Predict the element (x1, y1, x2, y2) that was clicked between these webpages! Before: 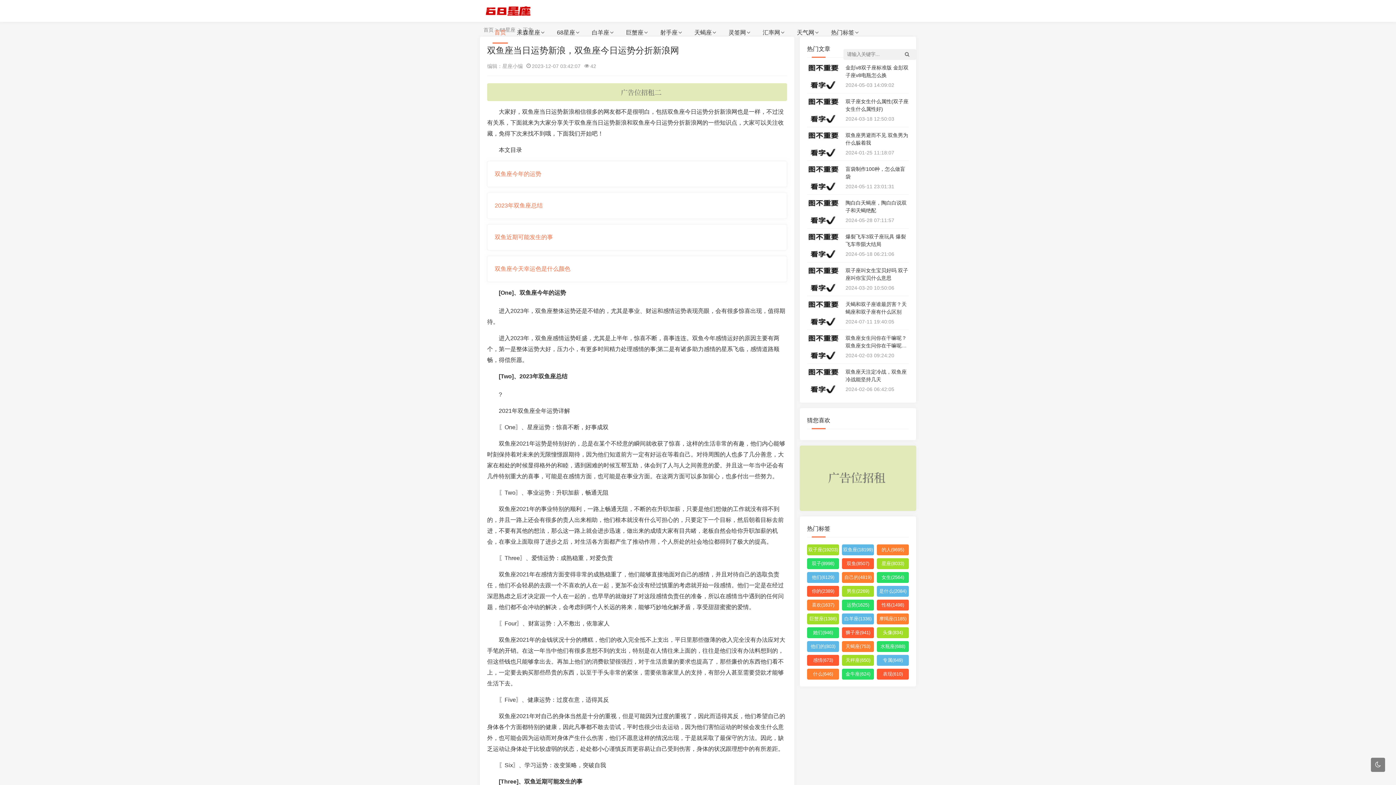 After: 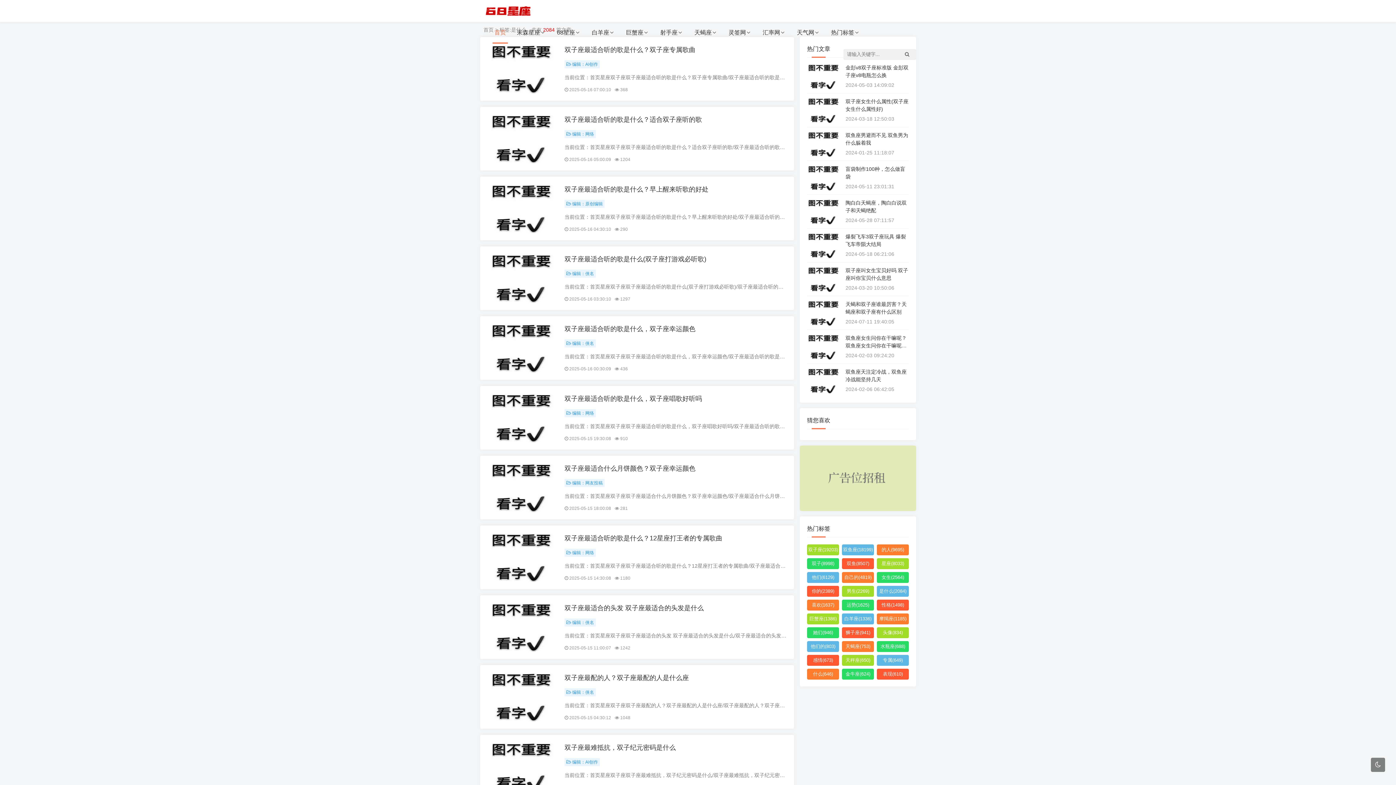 Action: label: 是什么(2084) bbox: (877, 586, 909, 597)